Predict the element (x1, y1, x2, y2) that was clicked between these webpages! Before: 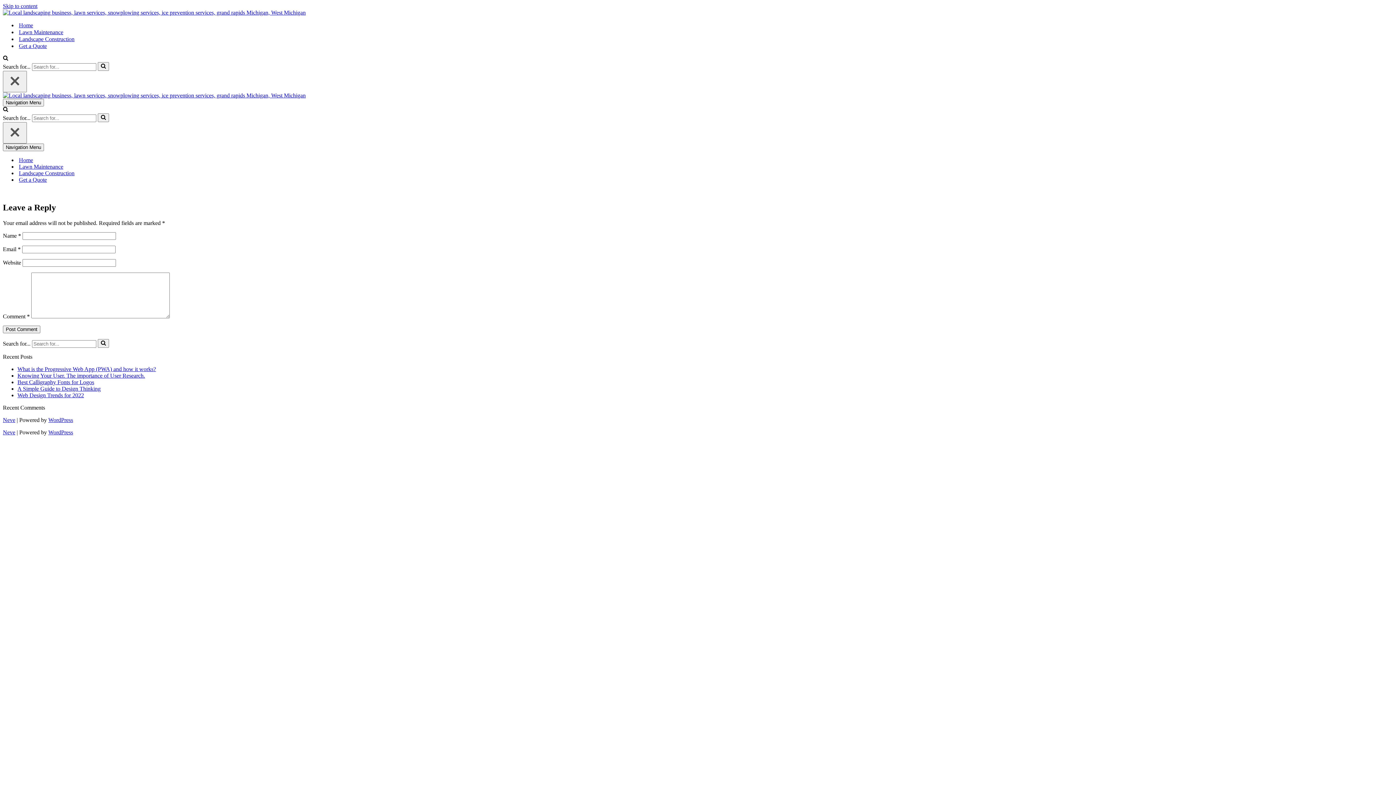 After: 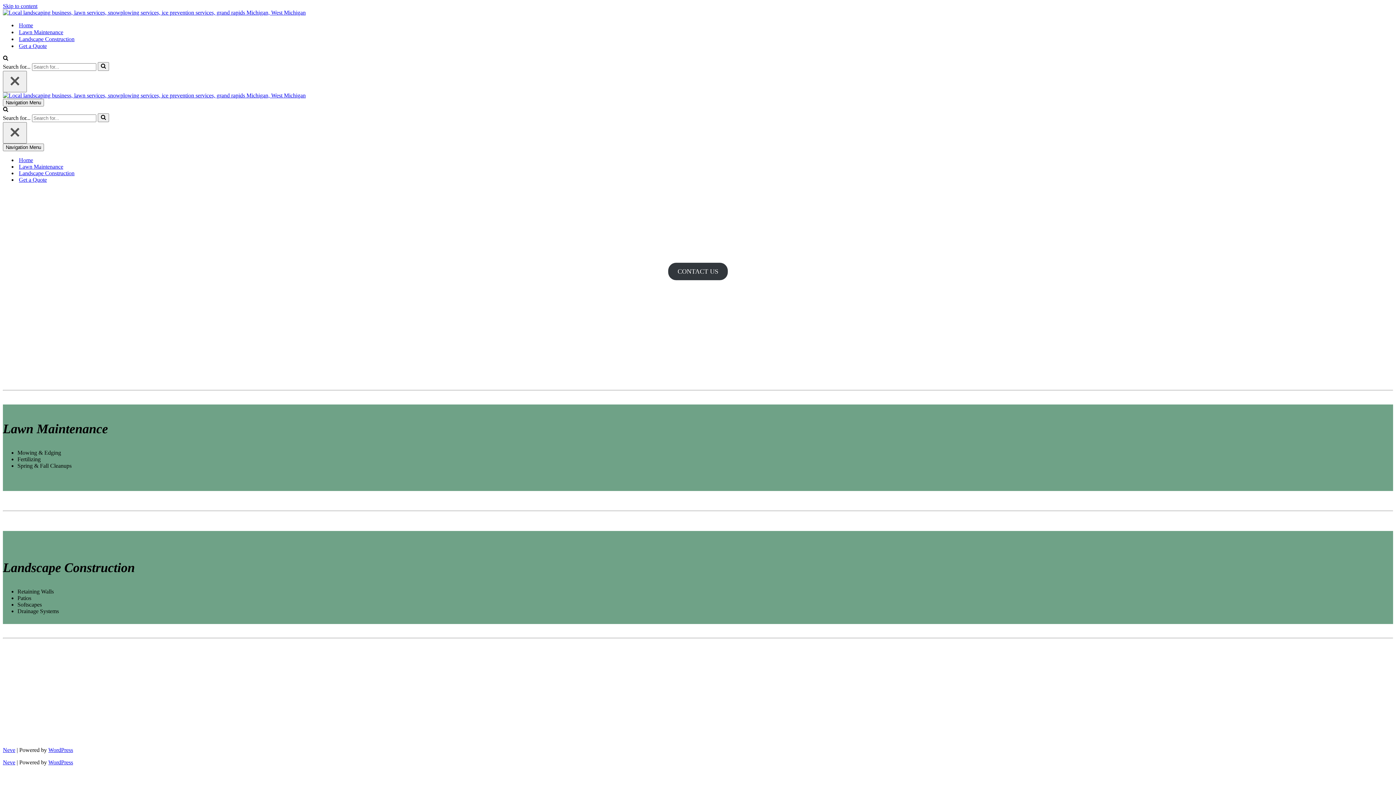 Action: bbox: (97, 62, 109, 70) label: Search